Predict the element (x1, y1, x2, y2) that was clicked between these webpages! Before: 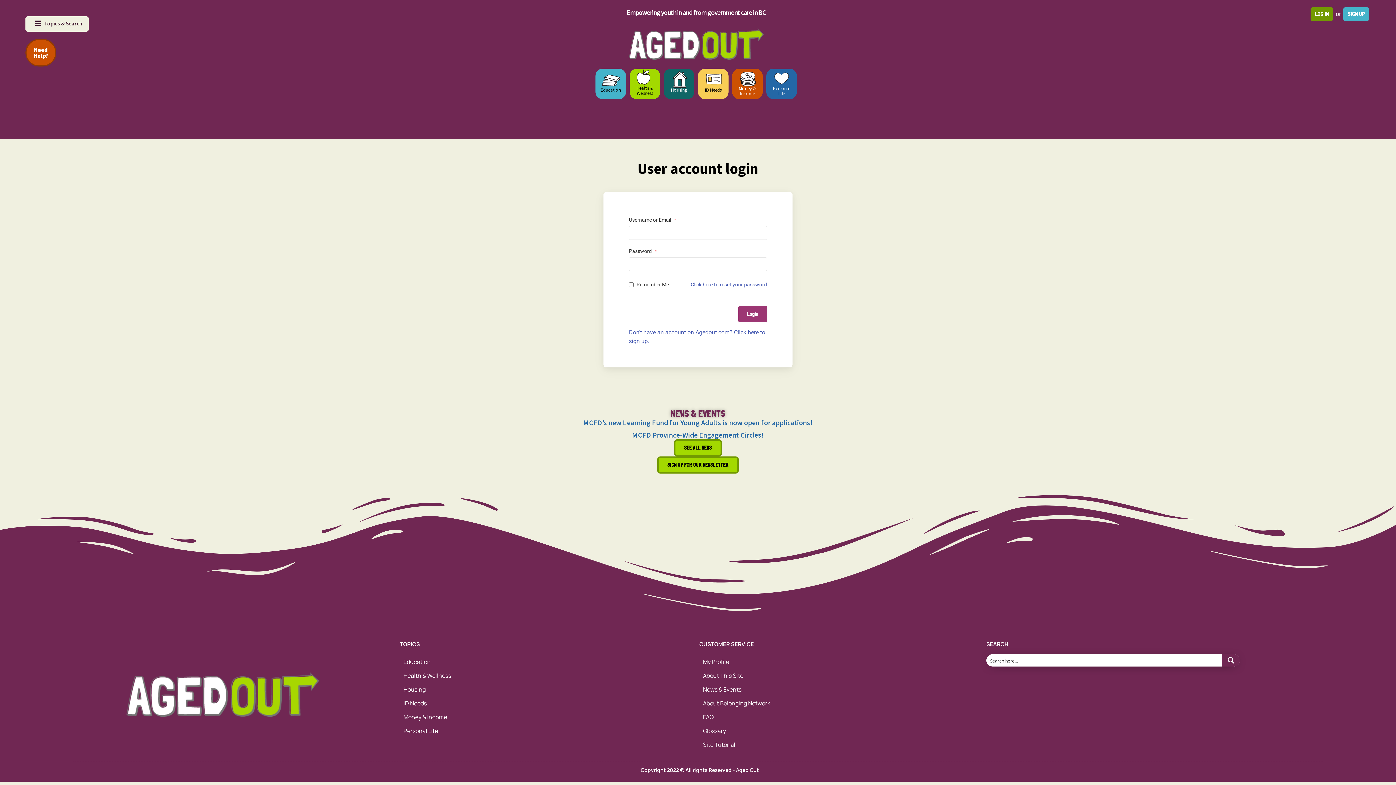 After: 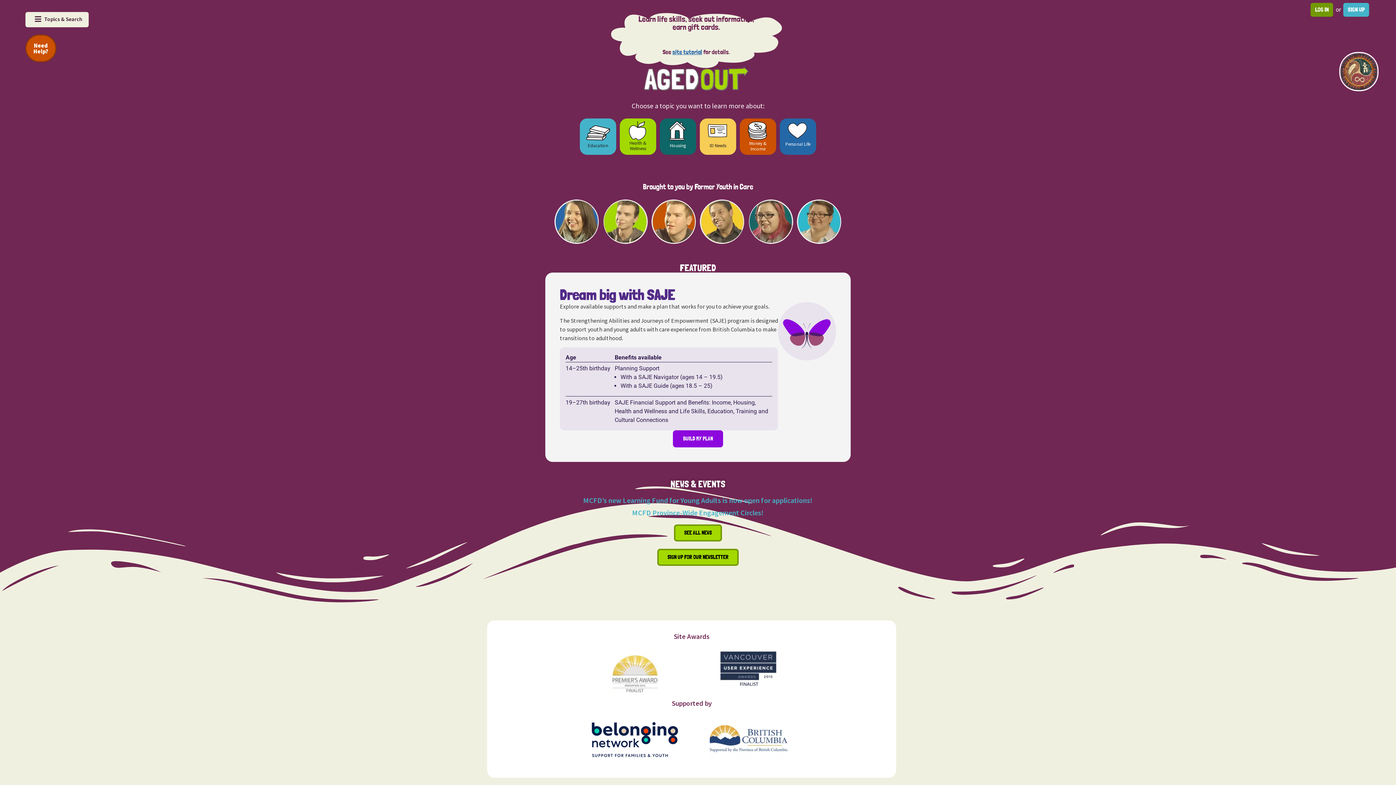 Action: bbox: (600, 28, 792, 59)